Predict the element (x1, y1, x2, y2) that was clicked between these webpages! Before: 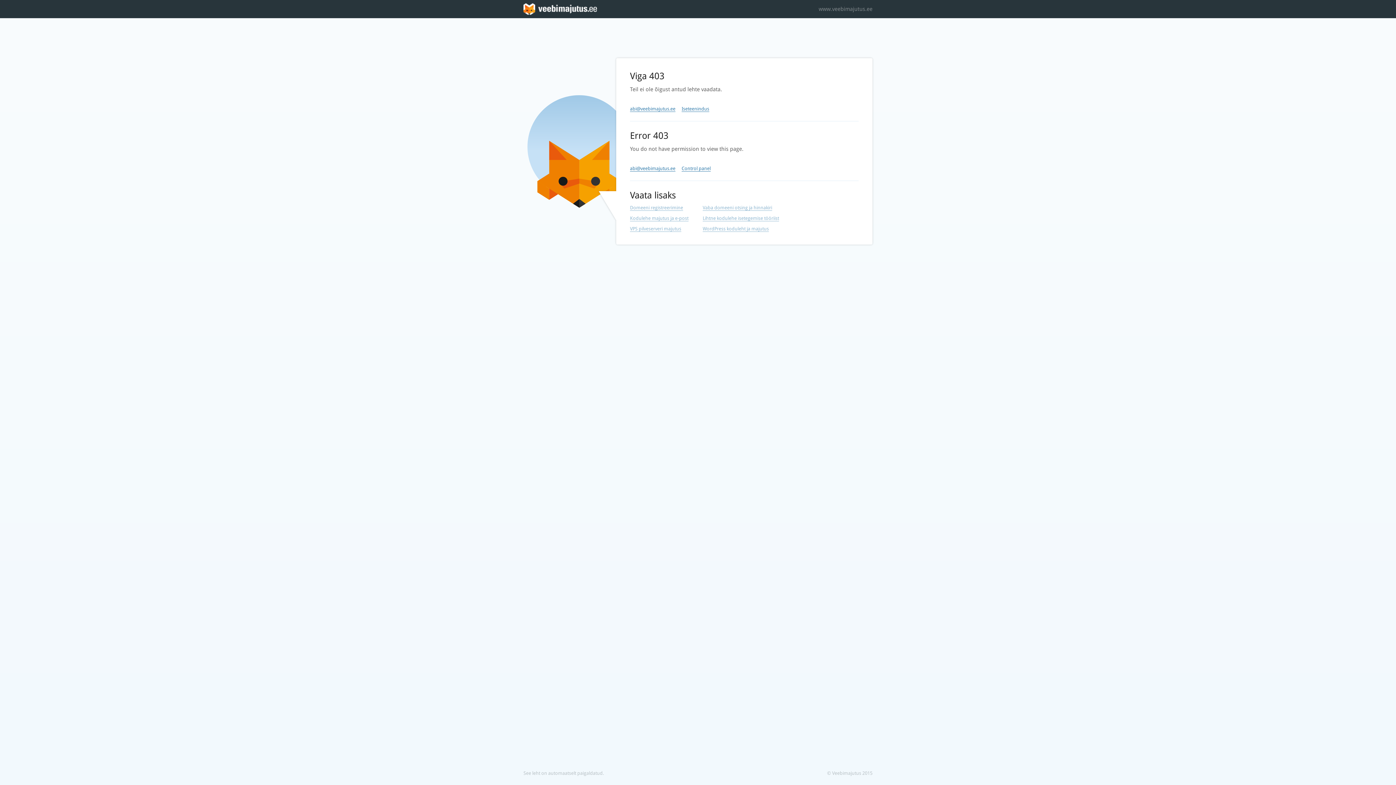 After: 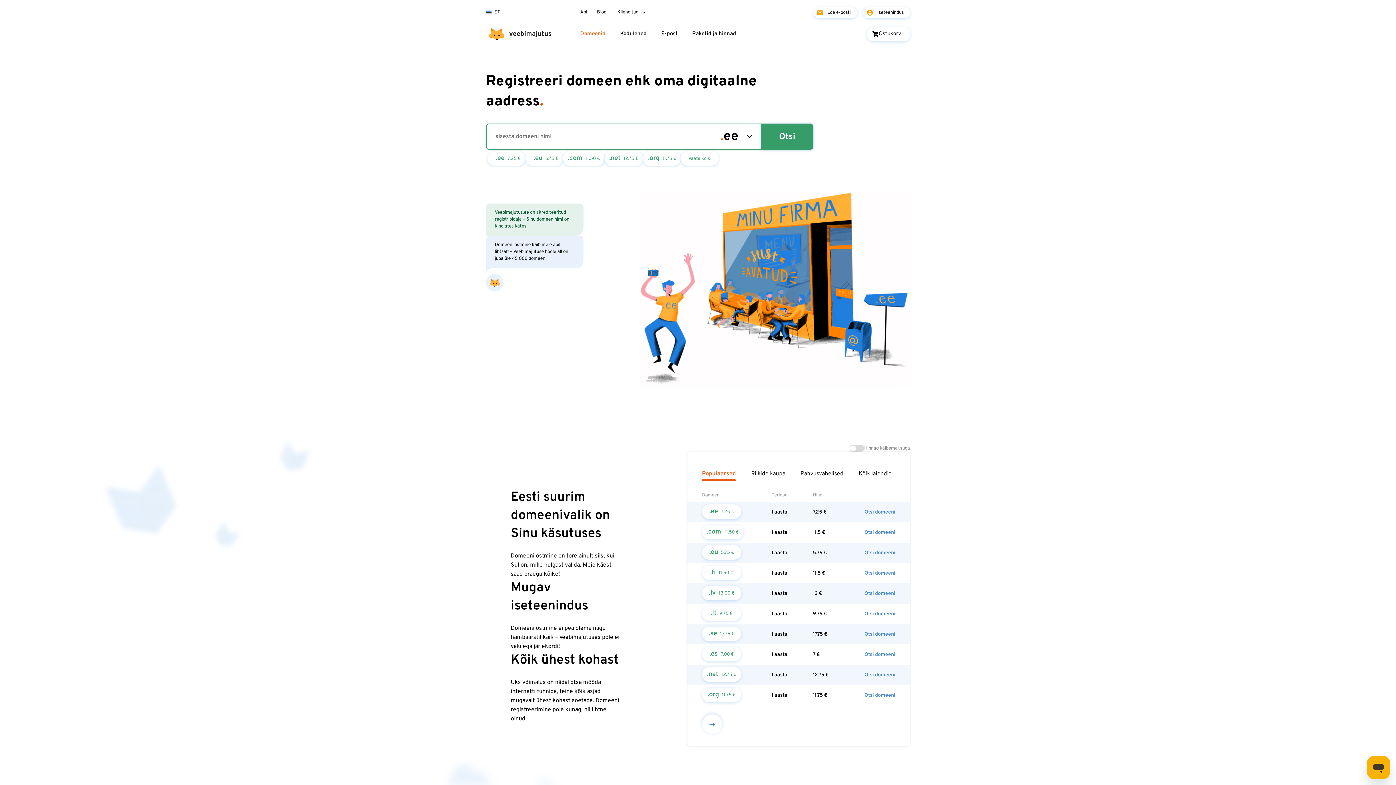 Action: bbox: (630, 205, 683, 210) label: Domeeni registreerimine